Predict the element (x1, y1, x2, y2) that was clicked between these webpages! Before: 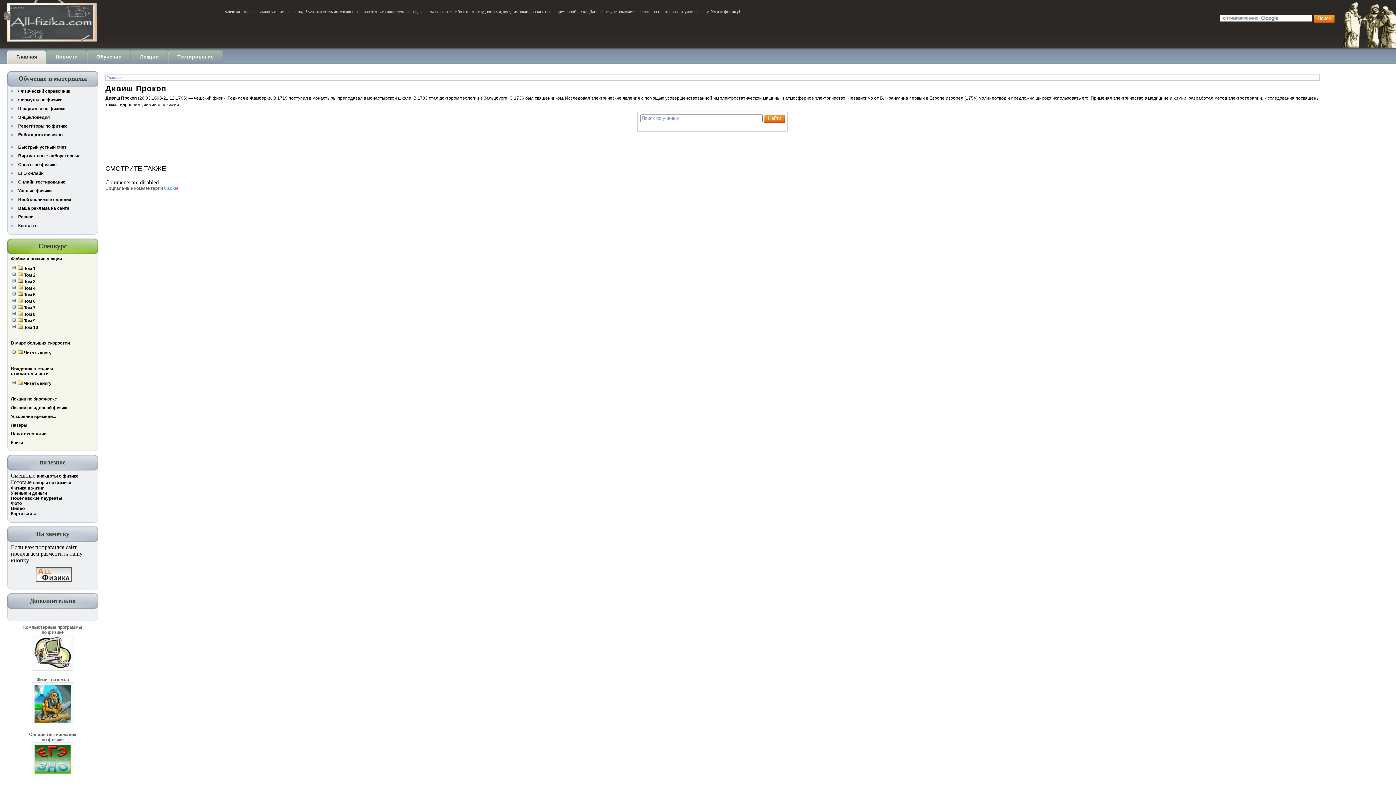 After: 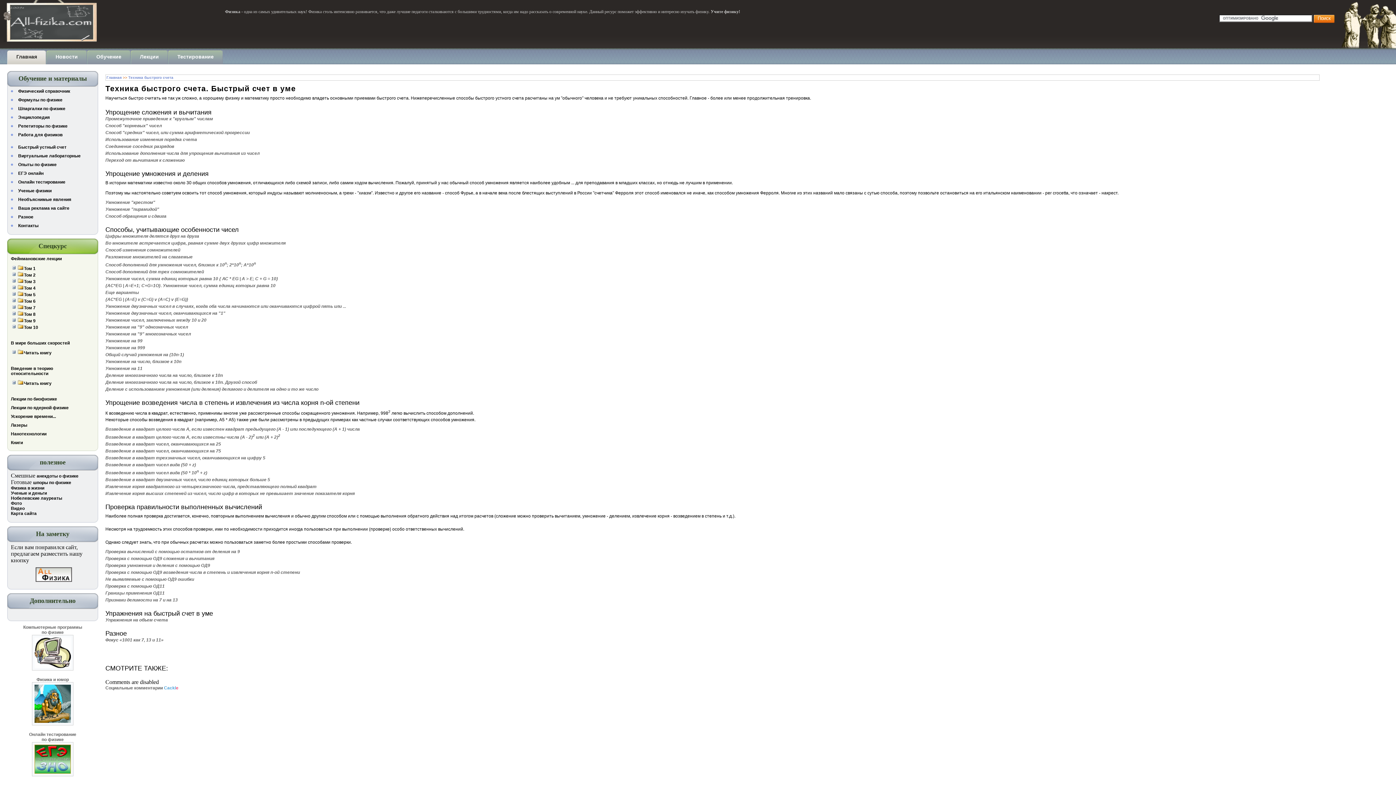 Action: bbox: (10, 144, 66, 149) label: Быстрый устный счет